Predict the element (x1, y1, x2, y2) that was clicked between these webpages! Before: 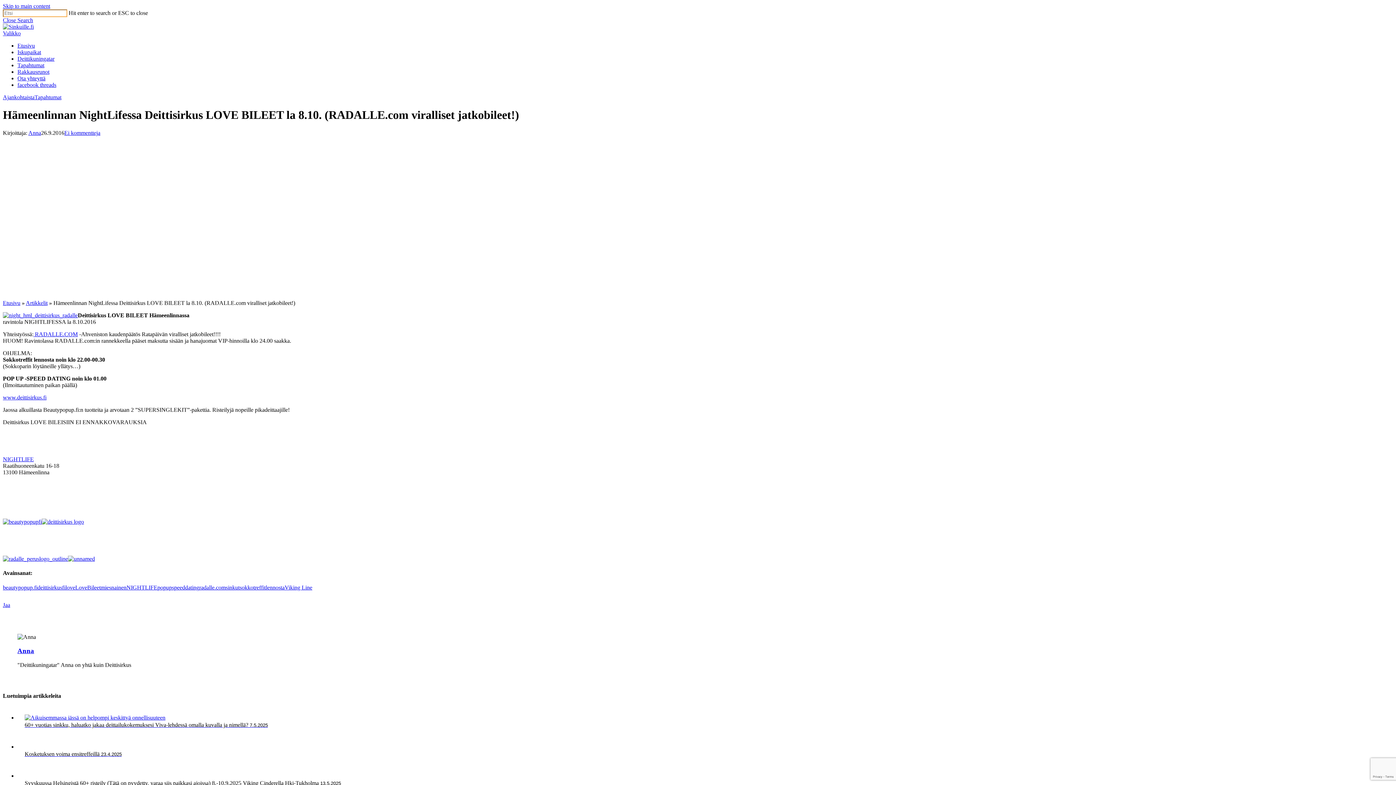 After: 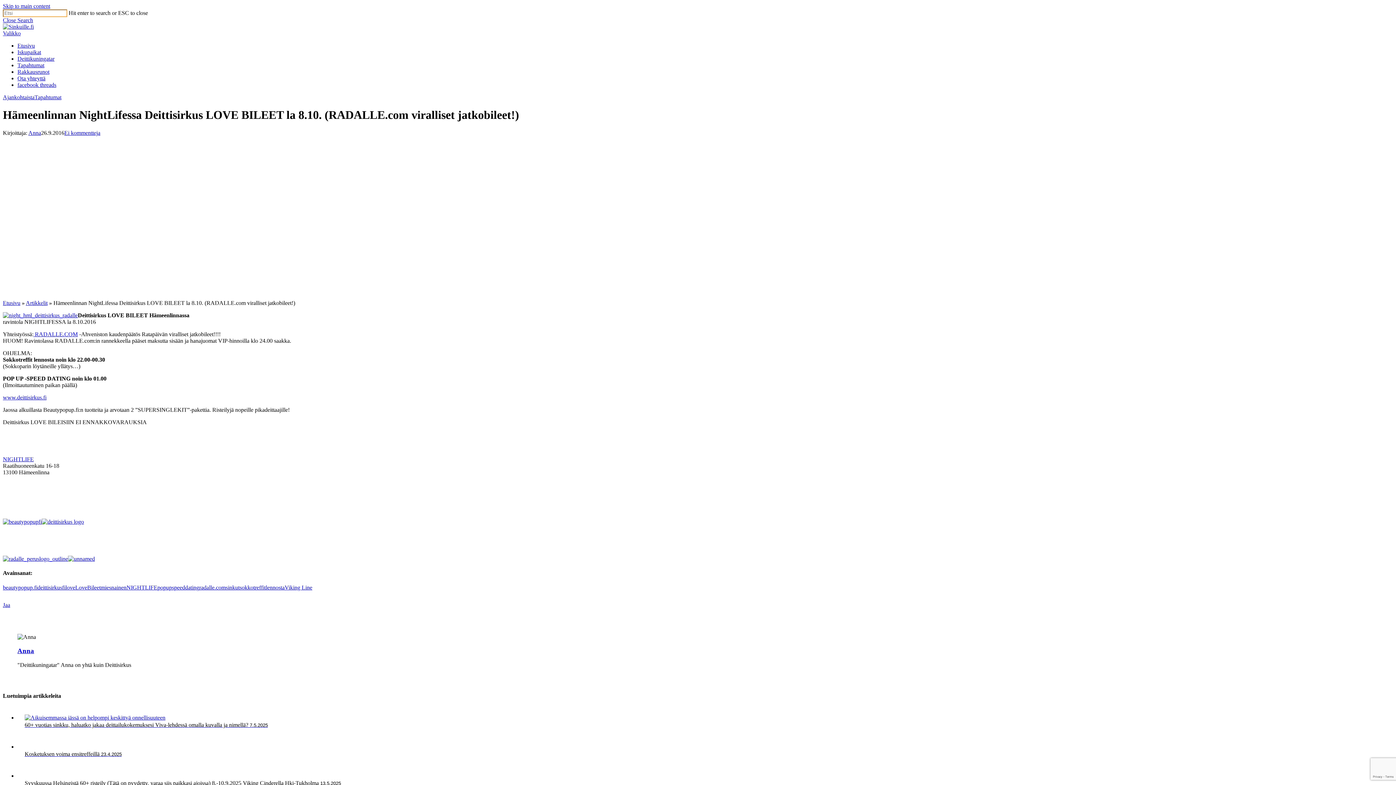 Action: bbox: (2, 518, 41, 525)